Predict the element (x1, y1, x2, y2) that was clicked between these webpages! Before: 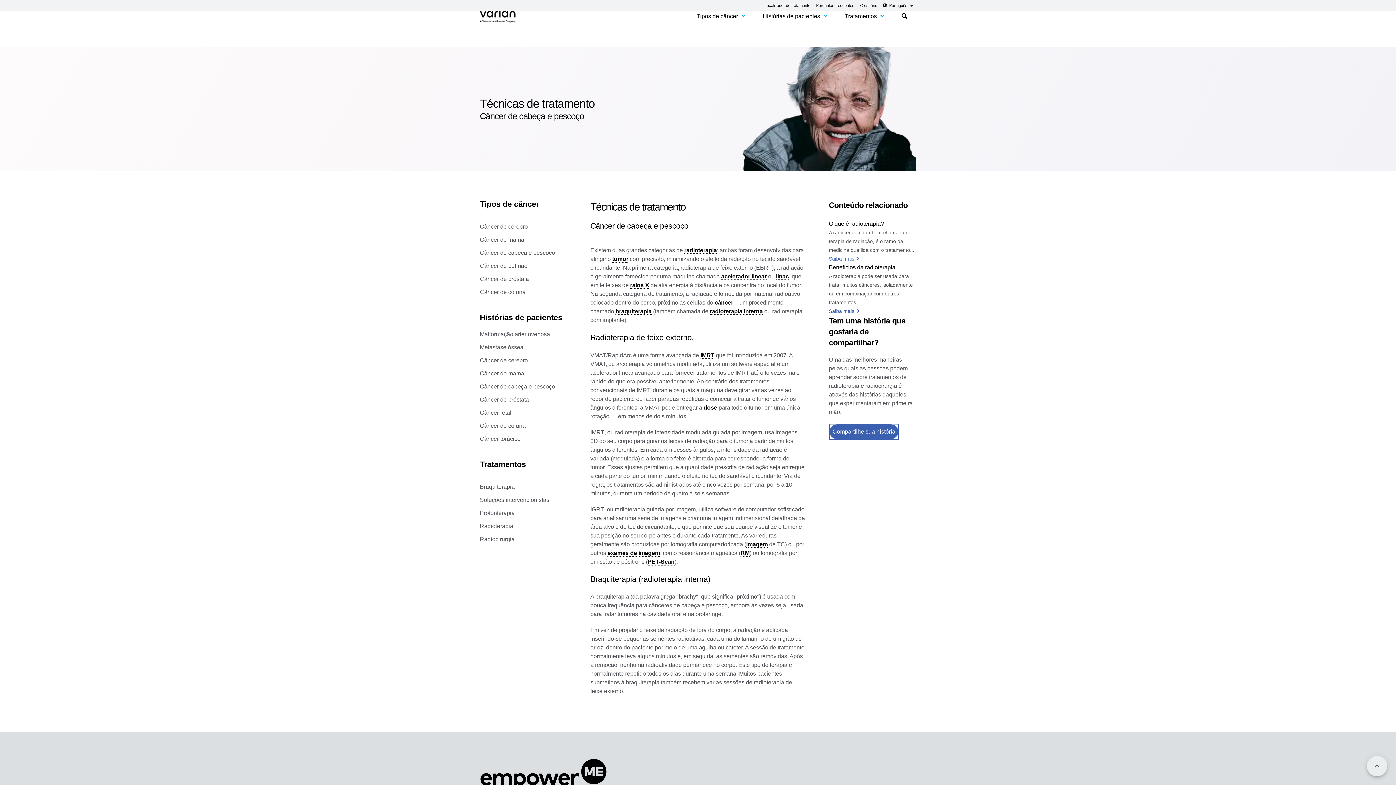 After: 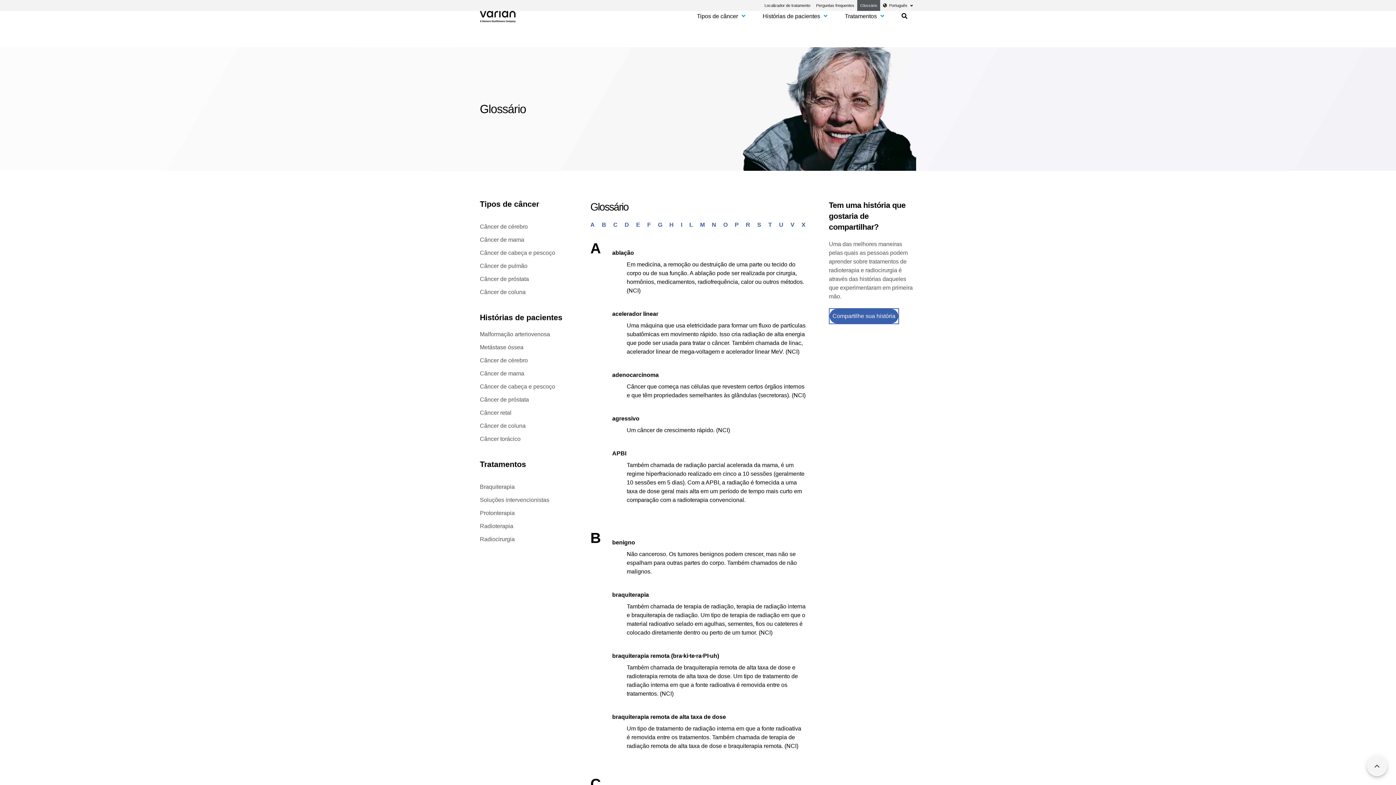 Action: label: Glossário bbox: (857, 0, 880, 10)